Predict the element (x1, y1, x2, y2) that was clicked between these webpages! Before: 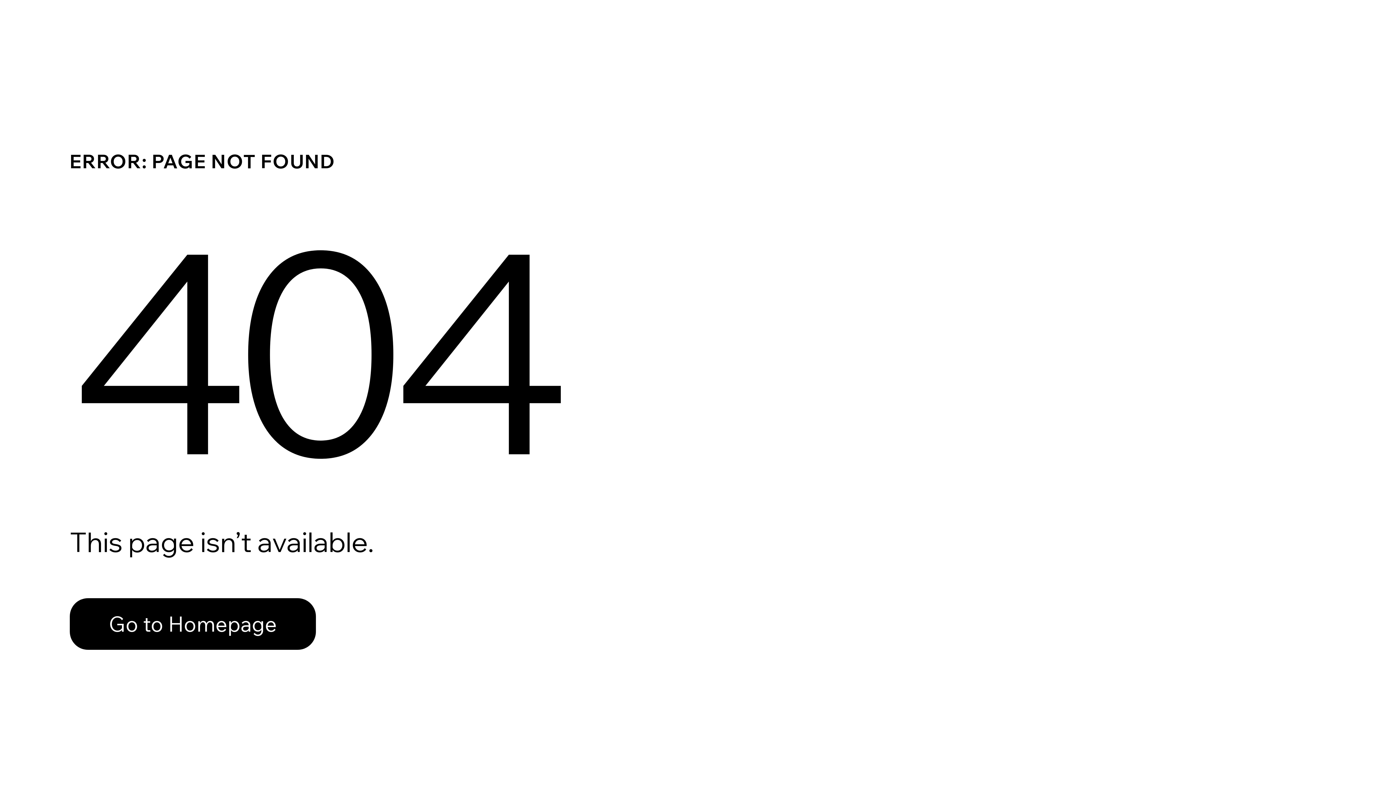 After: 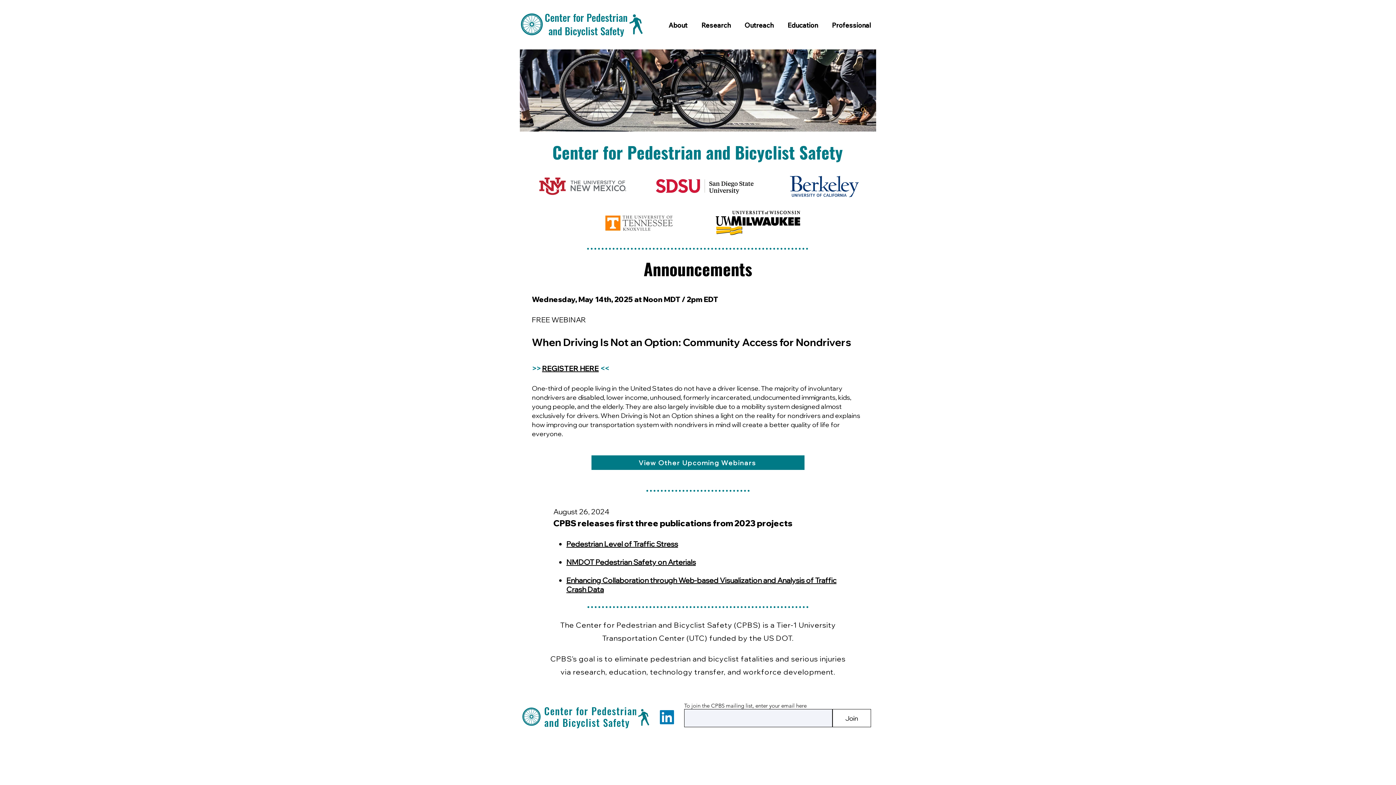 Action: label: Go to Homepage bbox: (69, 598, 316, 650)